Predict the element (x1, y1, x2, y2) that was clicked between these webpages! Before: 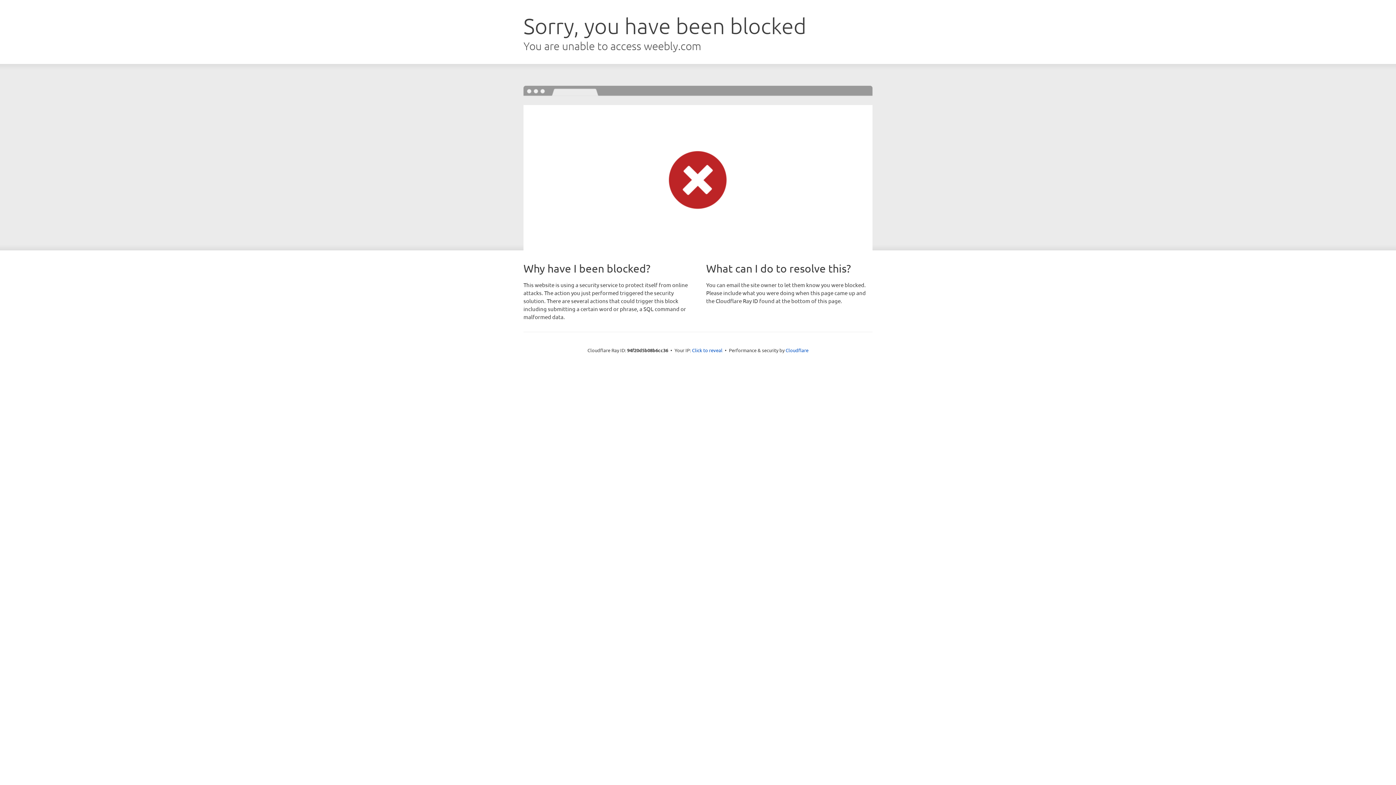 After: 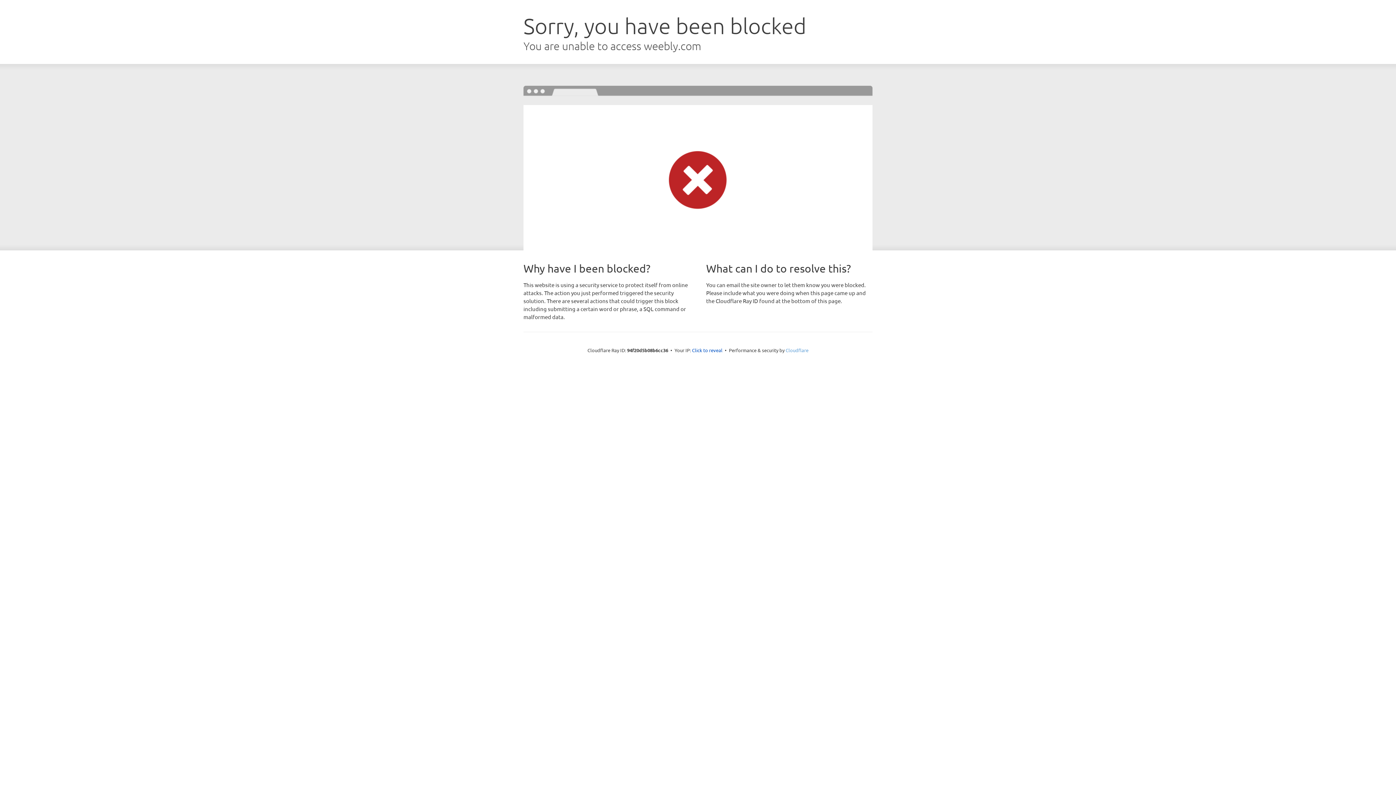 Action: bbox: (785, 347, 808, 353) label: Cloudflare